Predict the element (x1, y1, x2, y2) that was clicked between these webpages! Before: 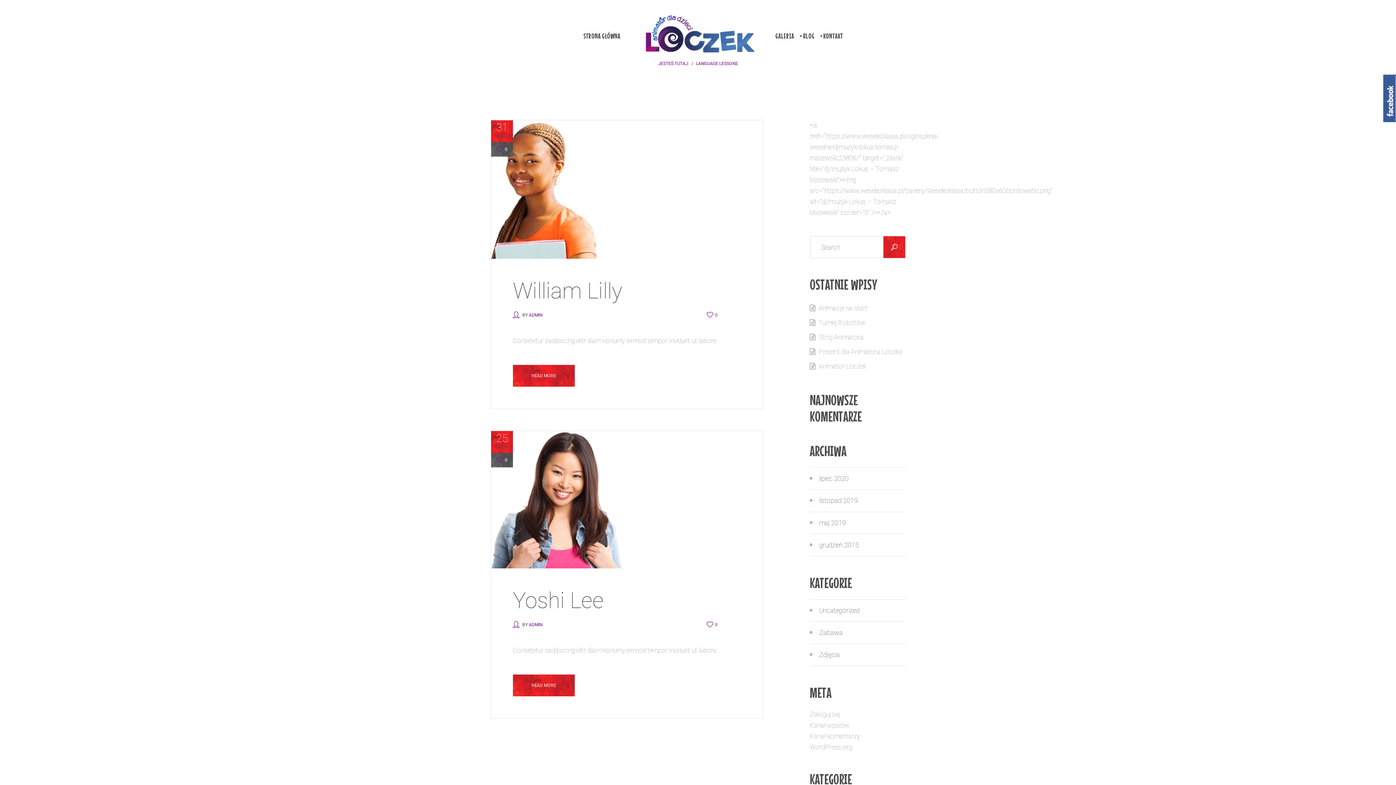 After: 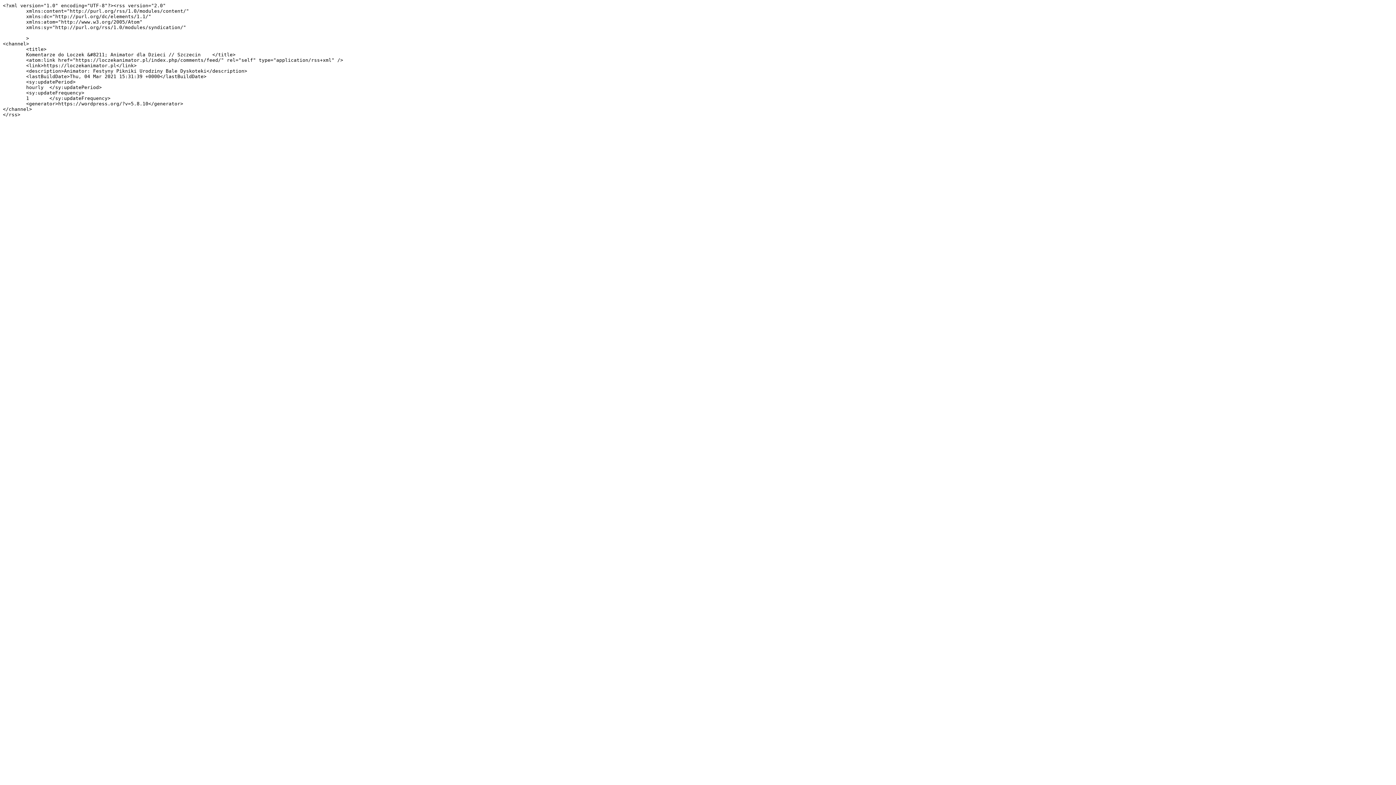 Action: label: Kanał komentarzy bbox: (810, 731, 891, 742)